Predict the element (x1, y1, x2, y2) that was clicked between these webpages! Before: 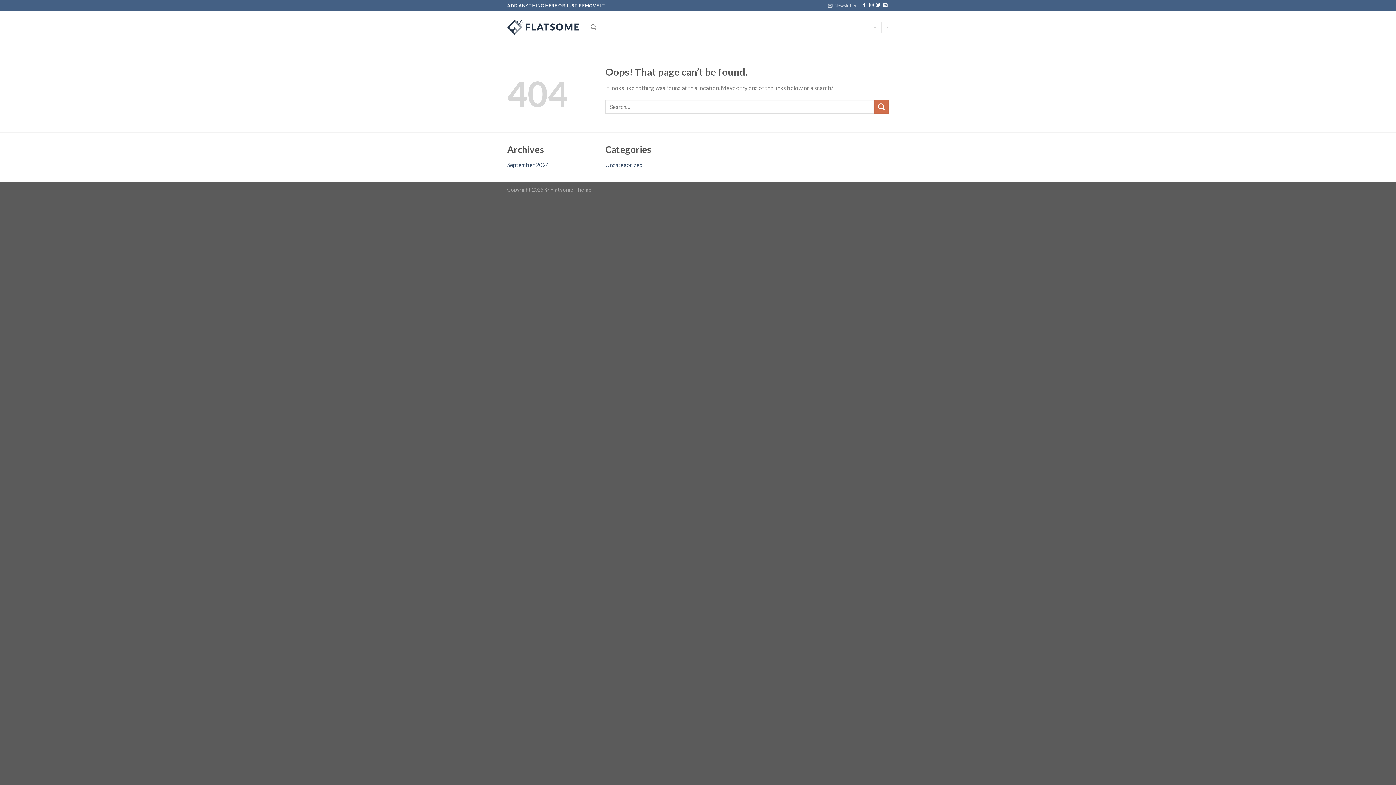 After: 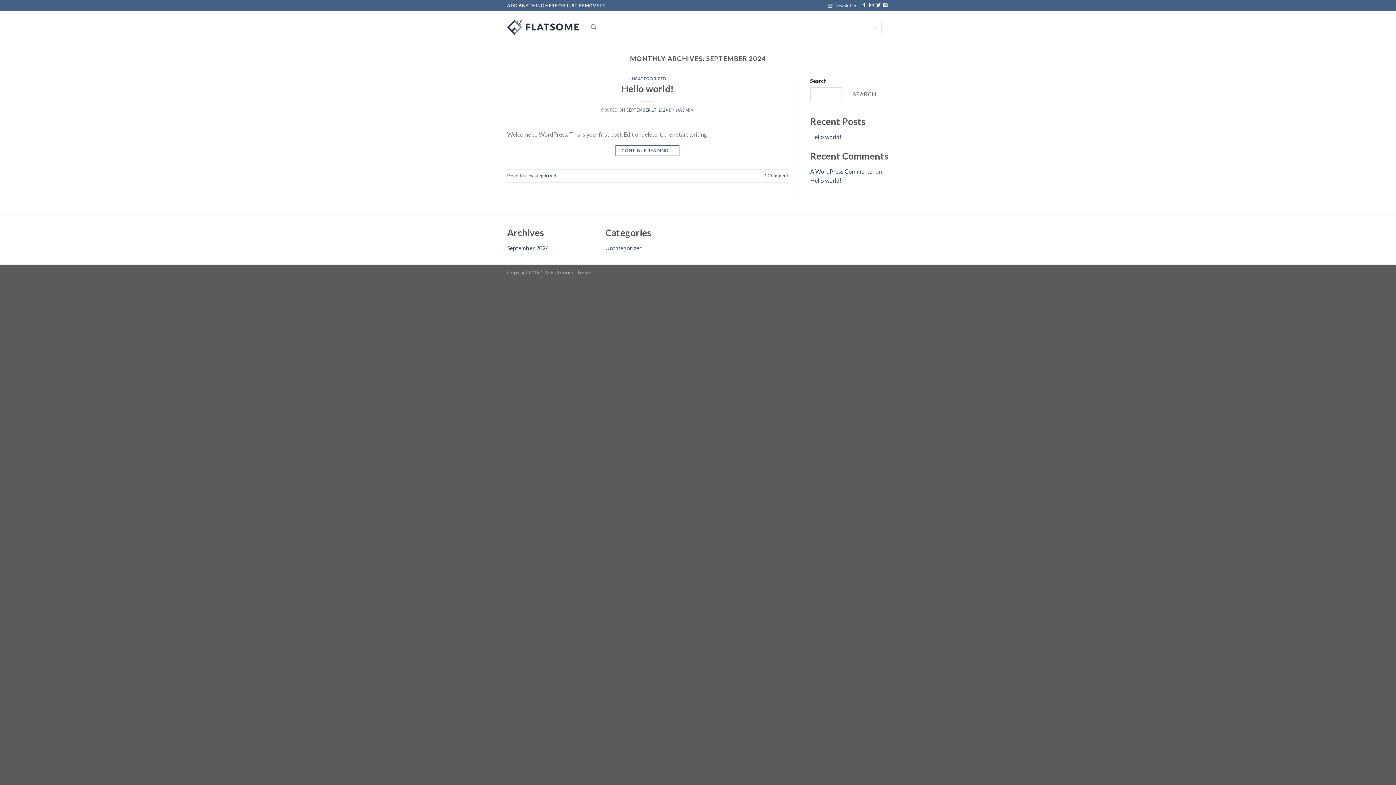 Action: label: September 2024 bbox: (507, 161, 549, 168)